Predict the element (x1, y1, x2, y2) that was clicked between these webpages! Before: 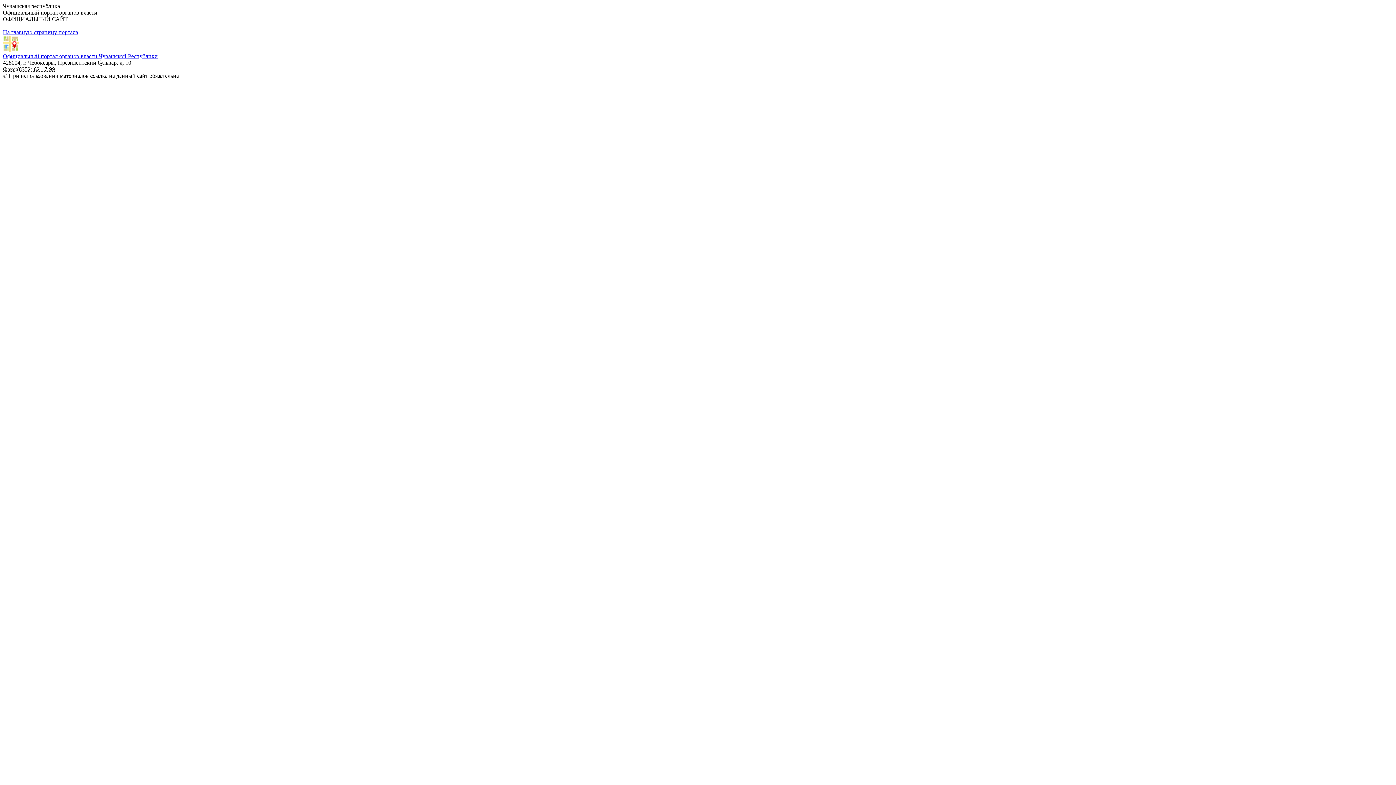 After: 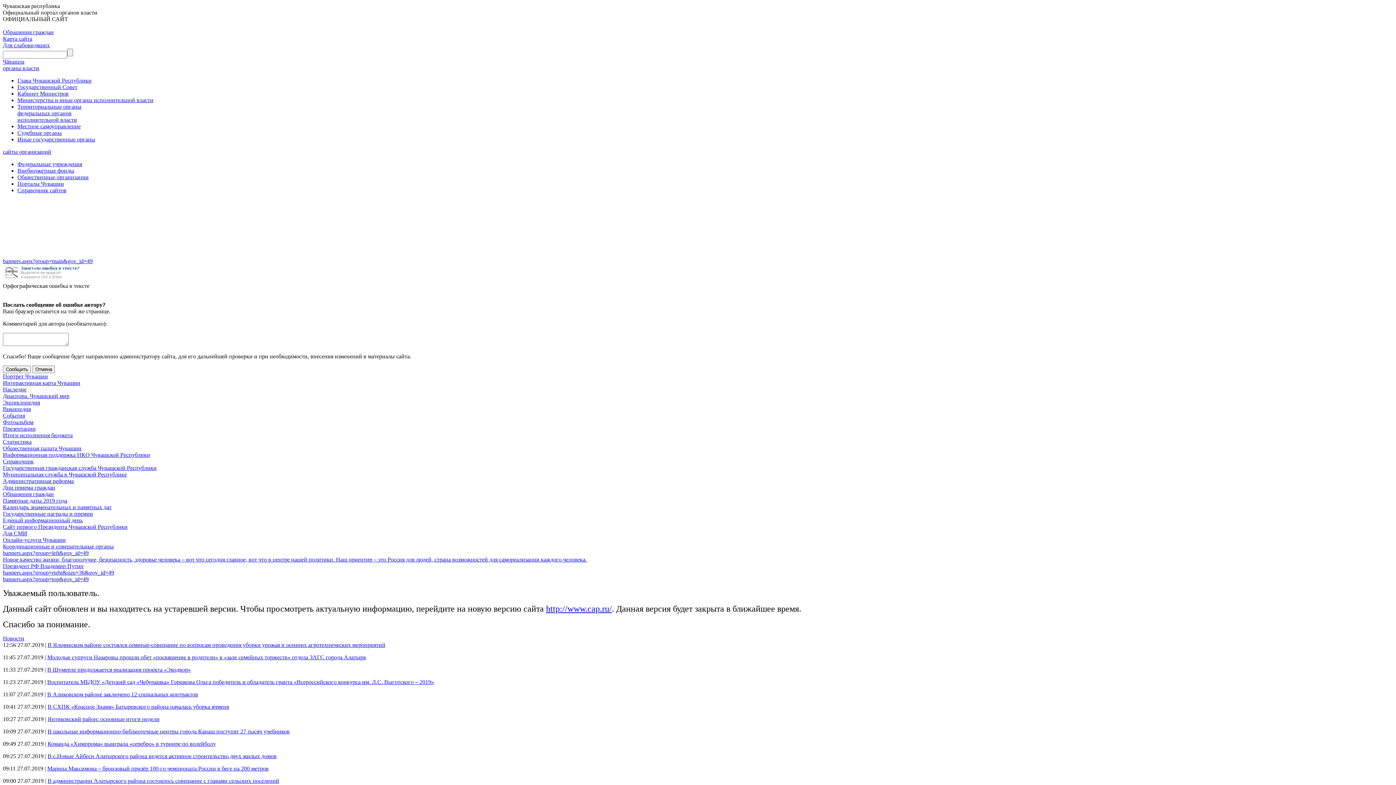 Action: label: На главную страницу портала bbox: (2, 29, 78, 35)